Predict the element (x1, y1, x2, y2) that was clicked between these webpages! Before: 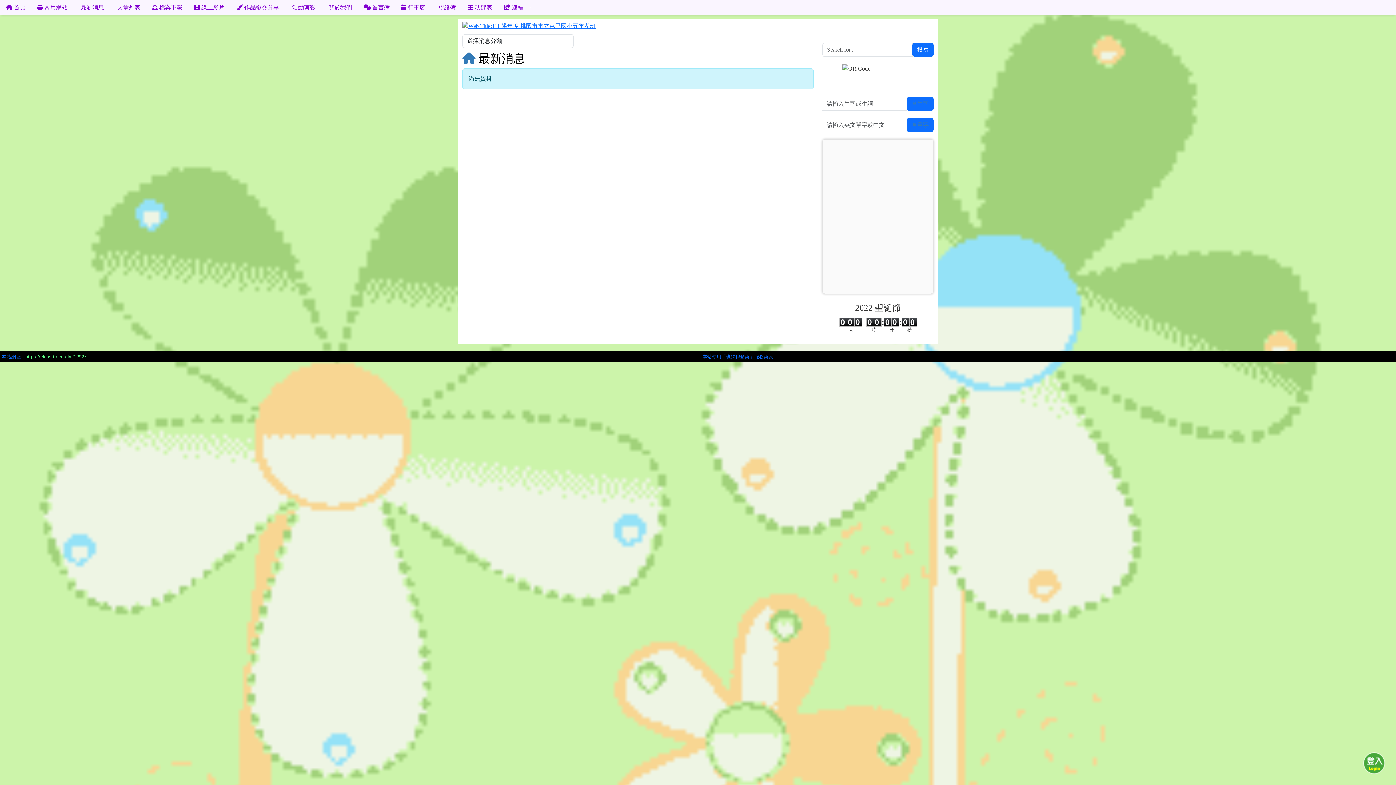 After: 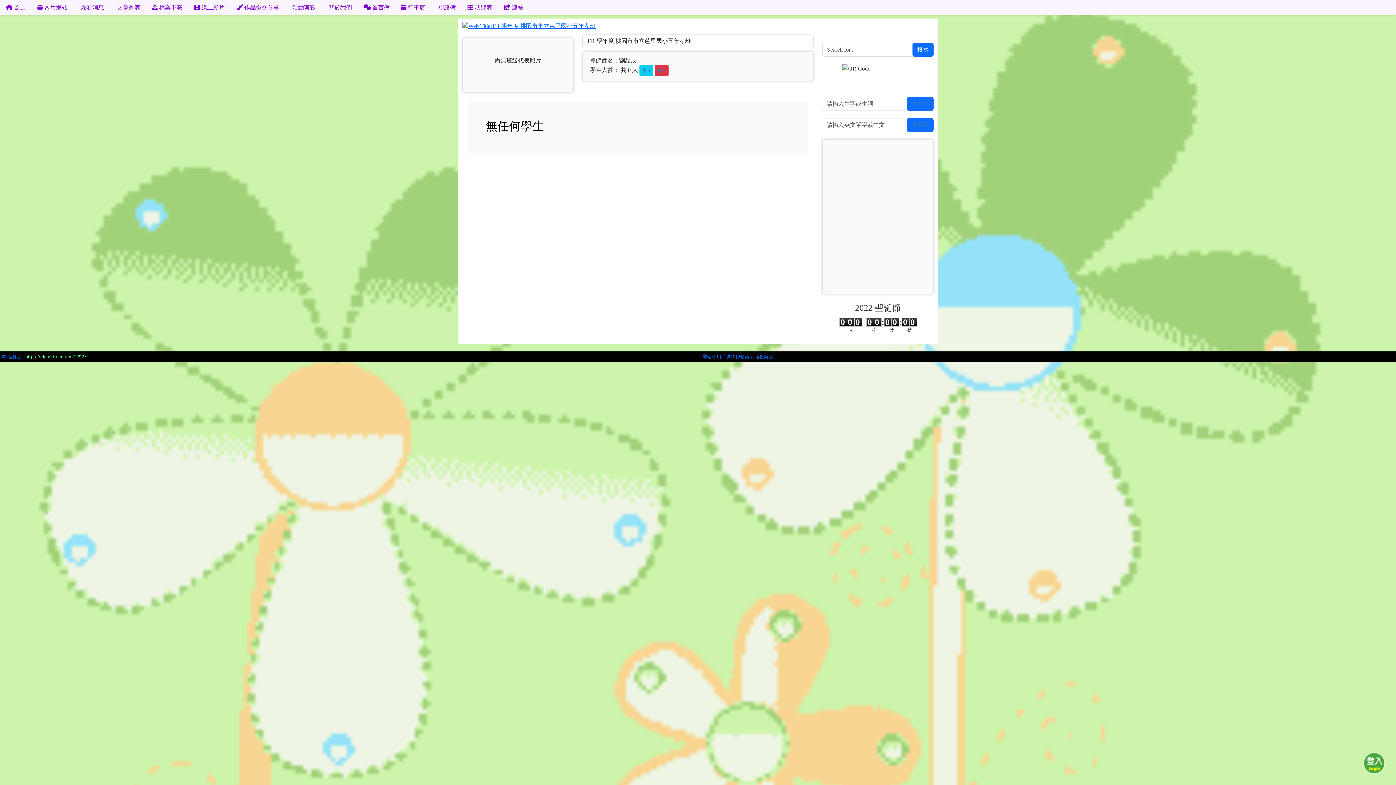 Action: bbox: (321, 0, 357, 14) label:  關於我們